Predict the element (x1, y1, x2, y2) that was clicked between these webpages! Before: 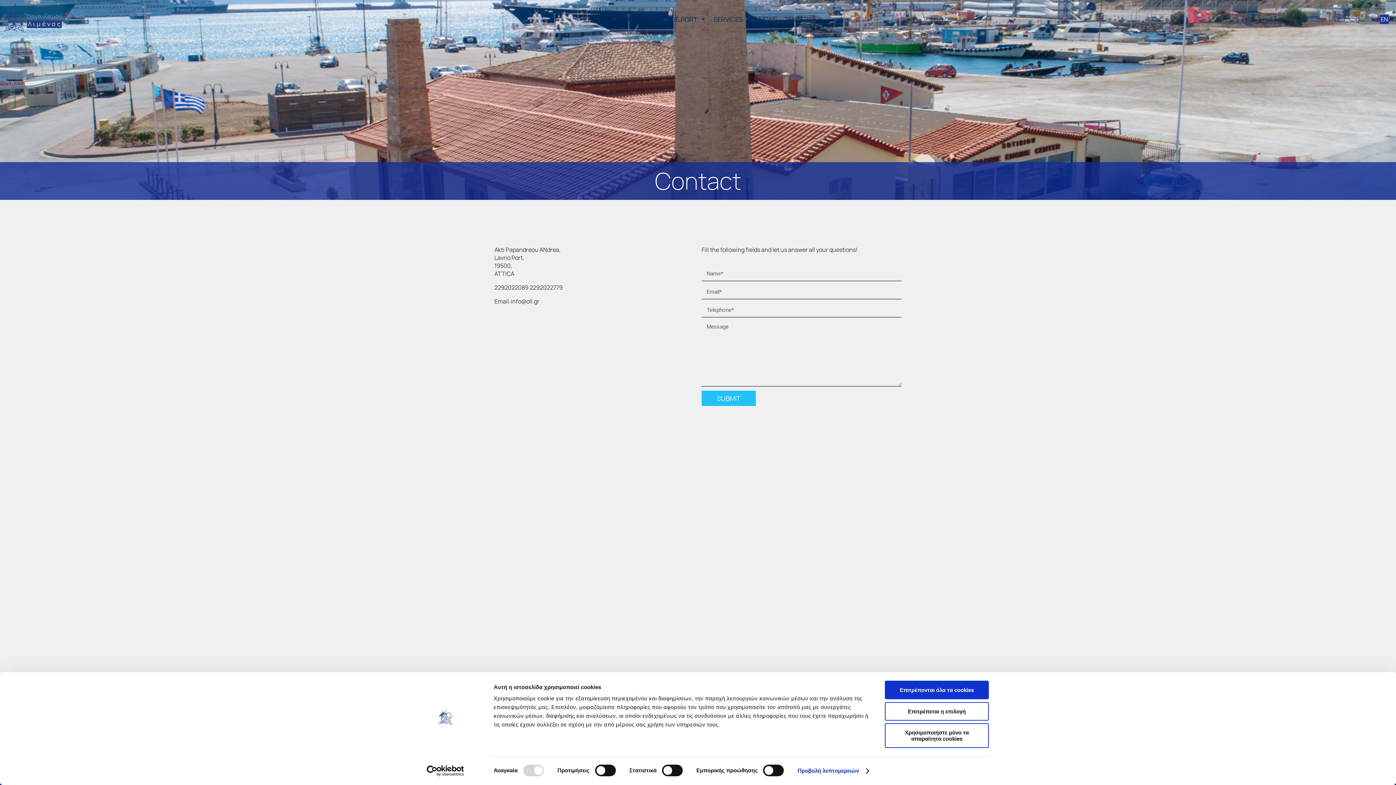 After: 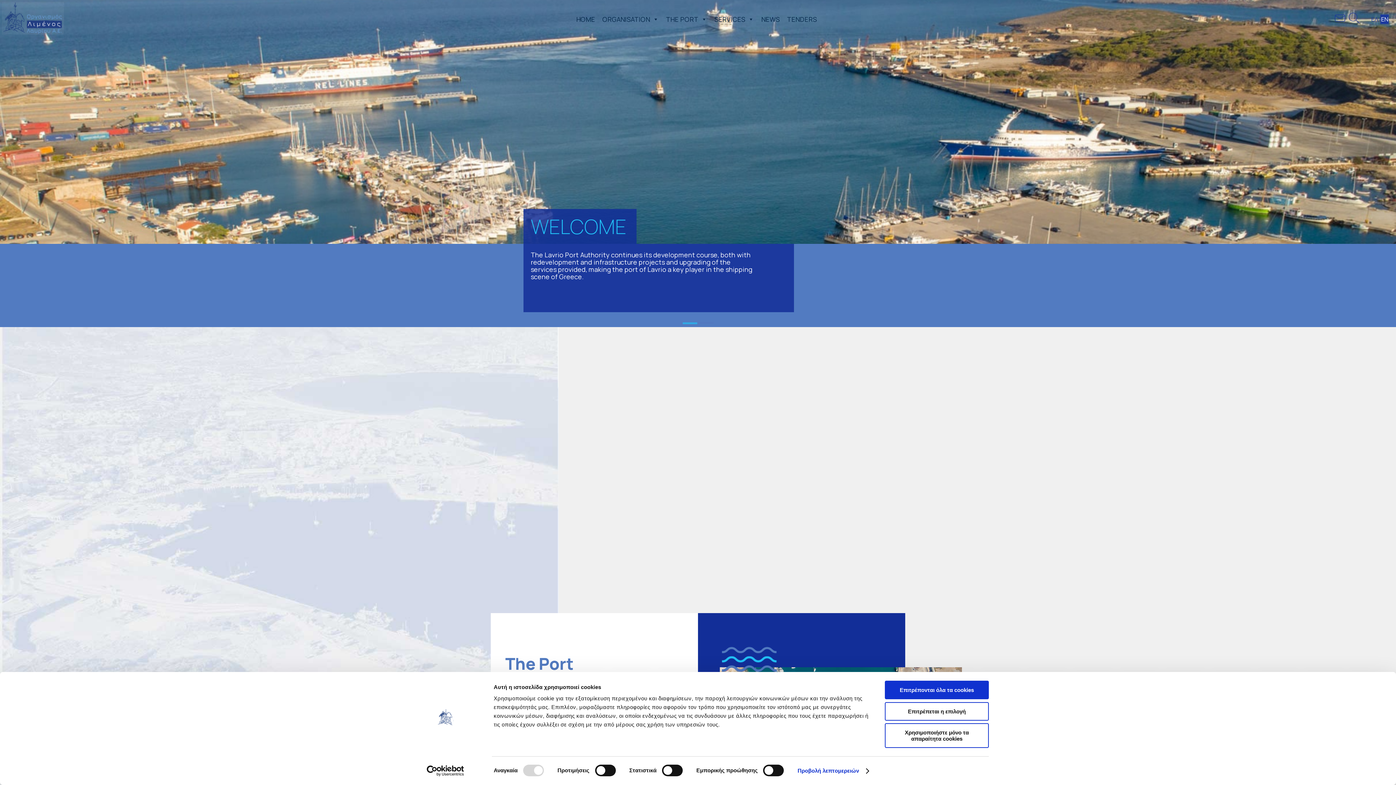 Action: bbox: (1, 28, 64, 36)